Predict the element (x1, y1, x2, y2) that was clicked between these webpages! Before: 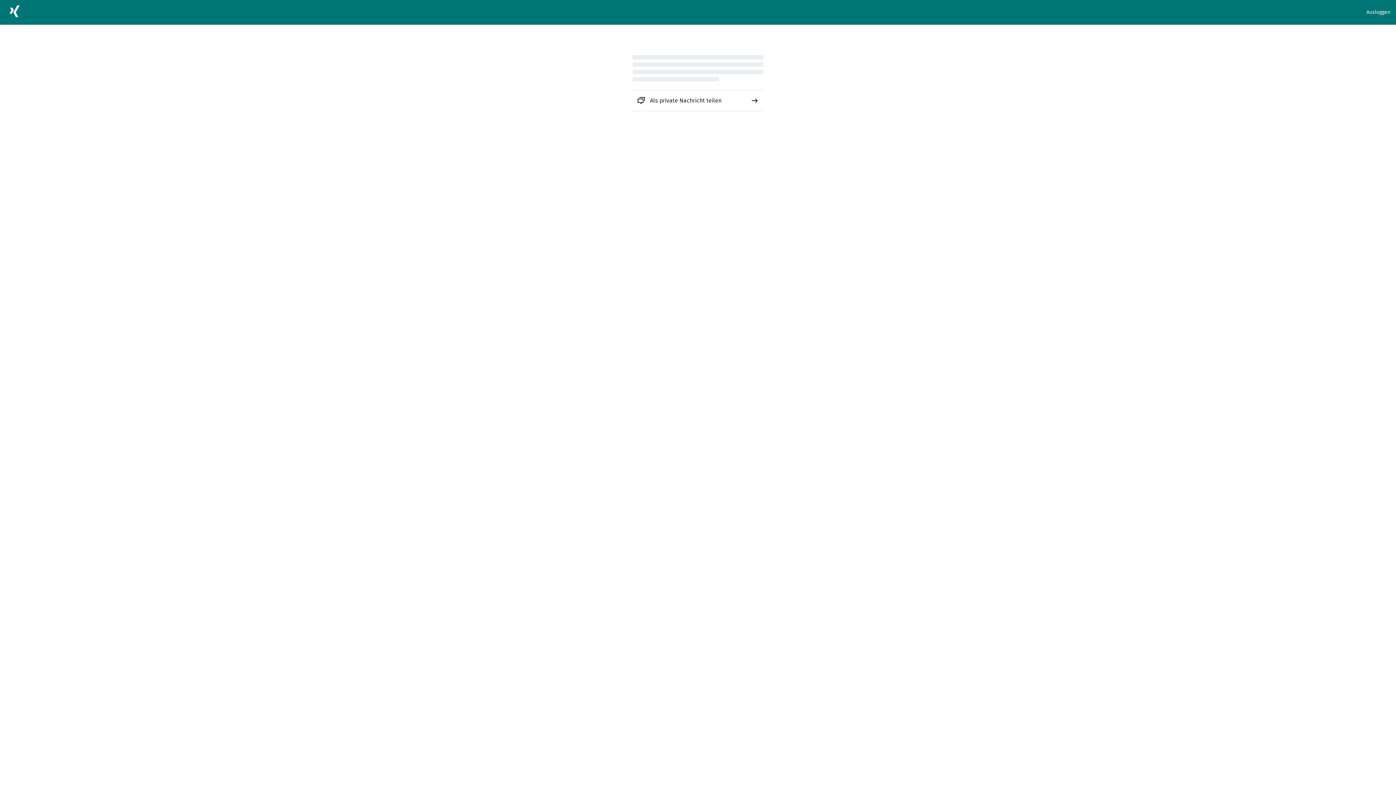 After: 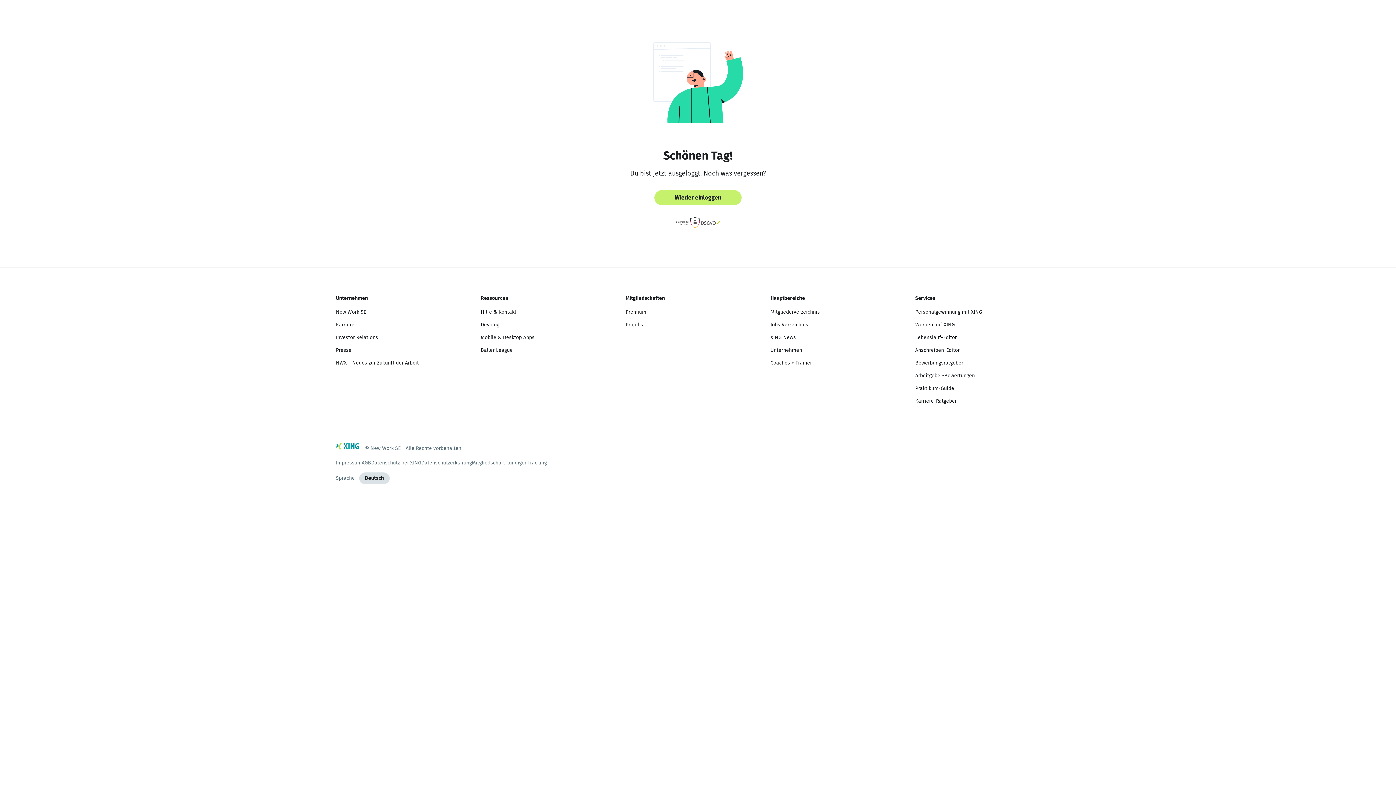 Action: label: Ausloggen bbox: (1366, 8, 1390, 16)